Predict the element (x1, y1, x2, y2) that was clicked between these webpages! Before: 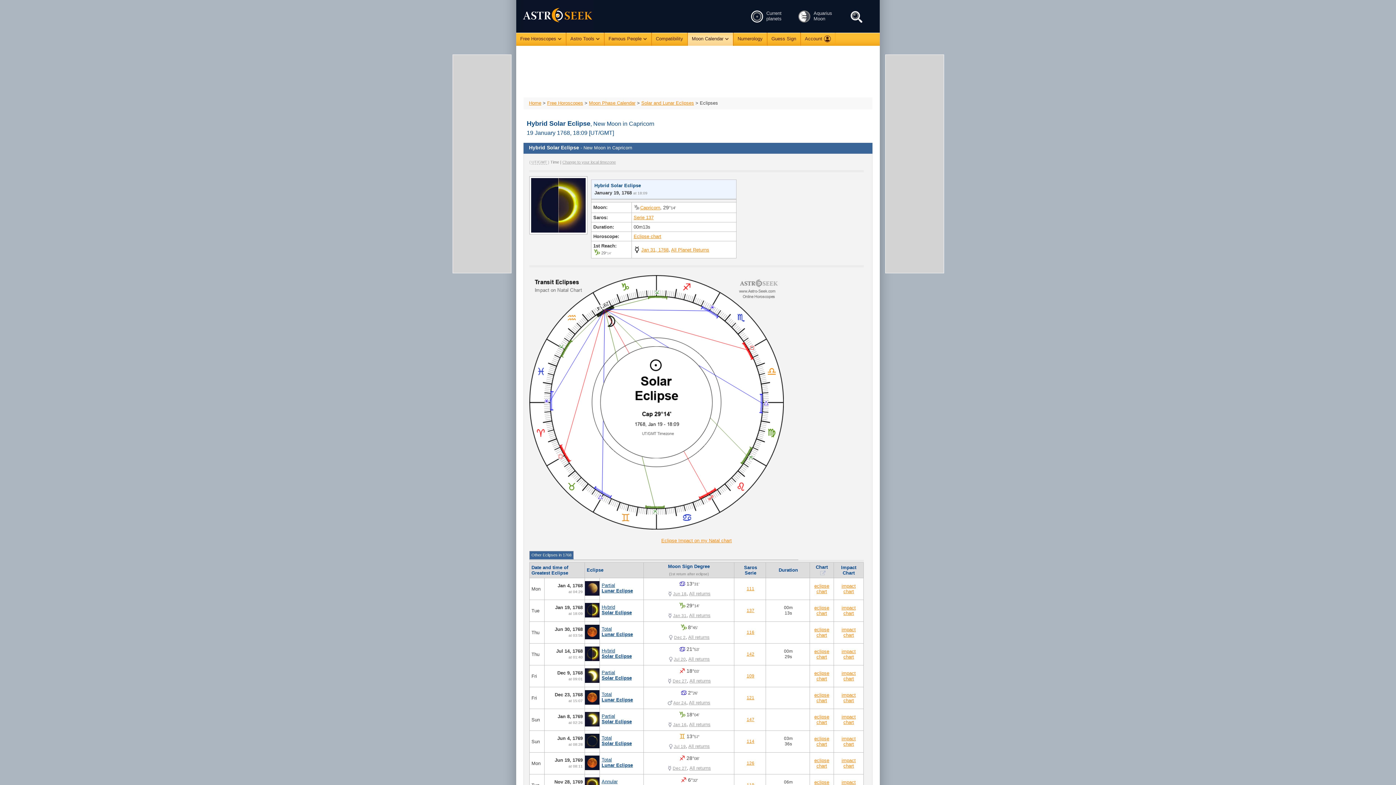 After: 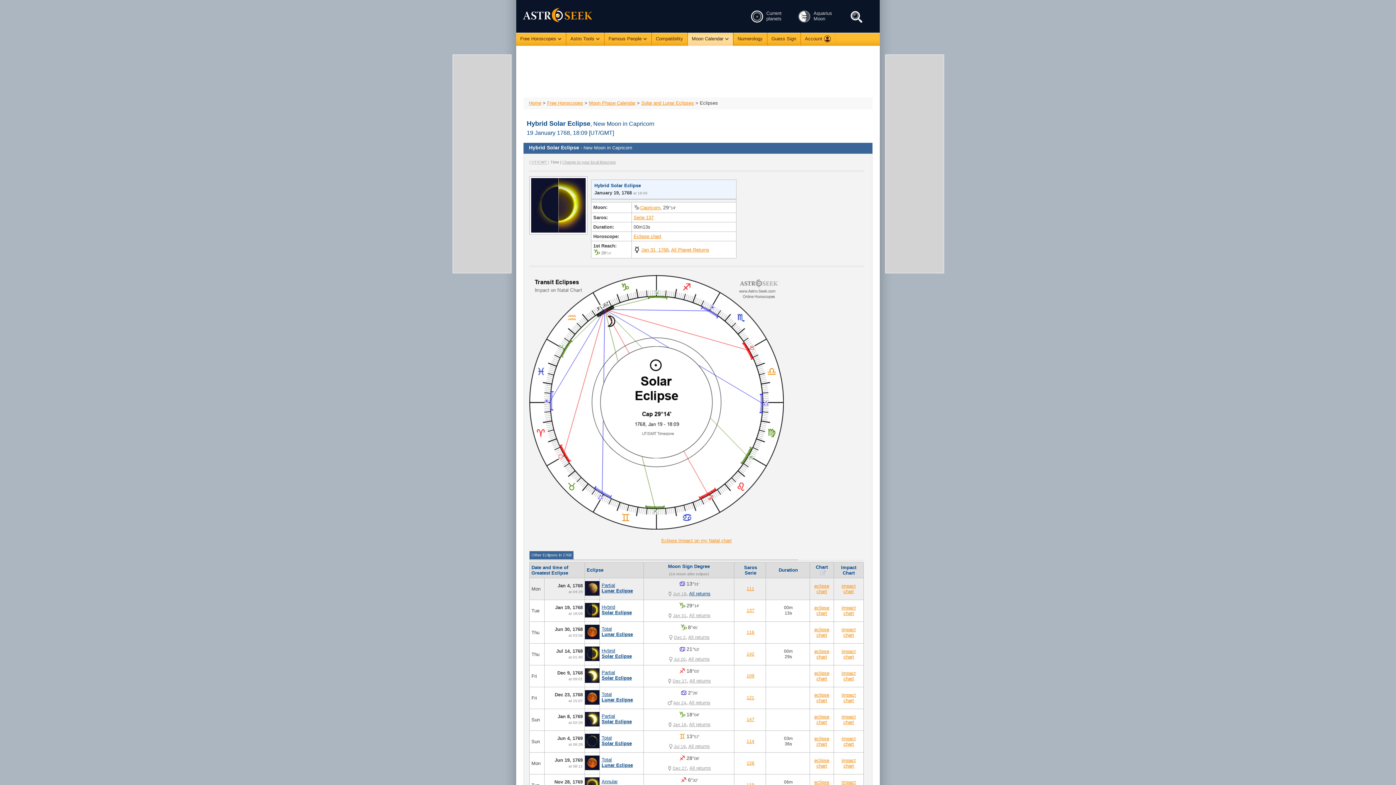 Action: label: All returns bbox: (689, 591, 710, 596)